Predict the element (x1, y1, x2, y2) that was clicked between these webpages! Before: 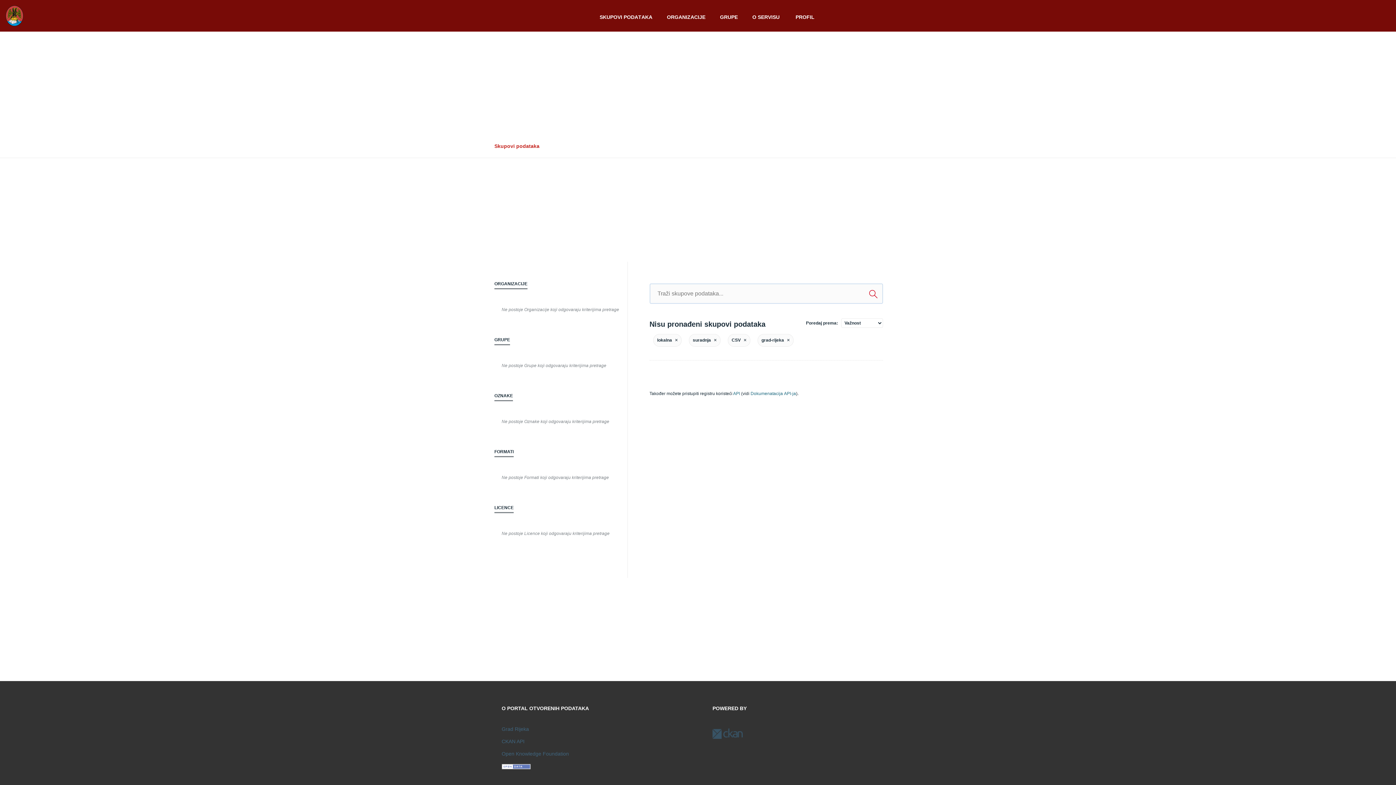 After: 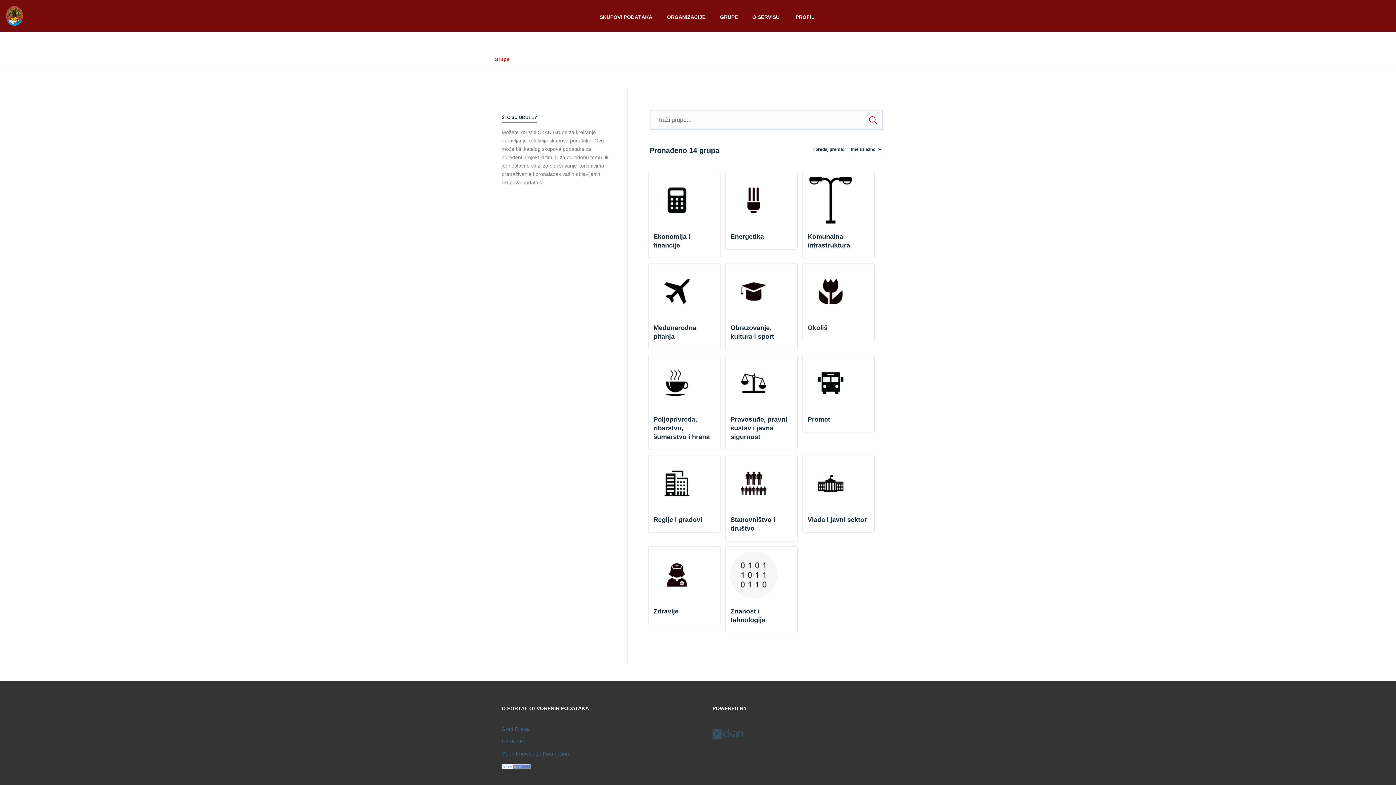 Action: label: GRUPE bbox: (712, 13, 745, 20)